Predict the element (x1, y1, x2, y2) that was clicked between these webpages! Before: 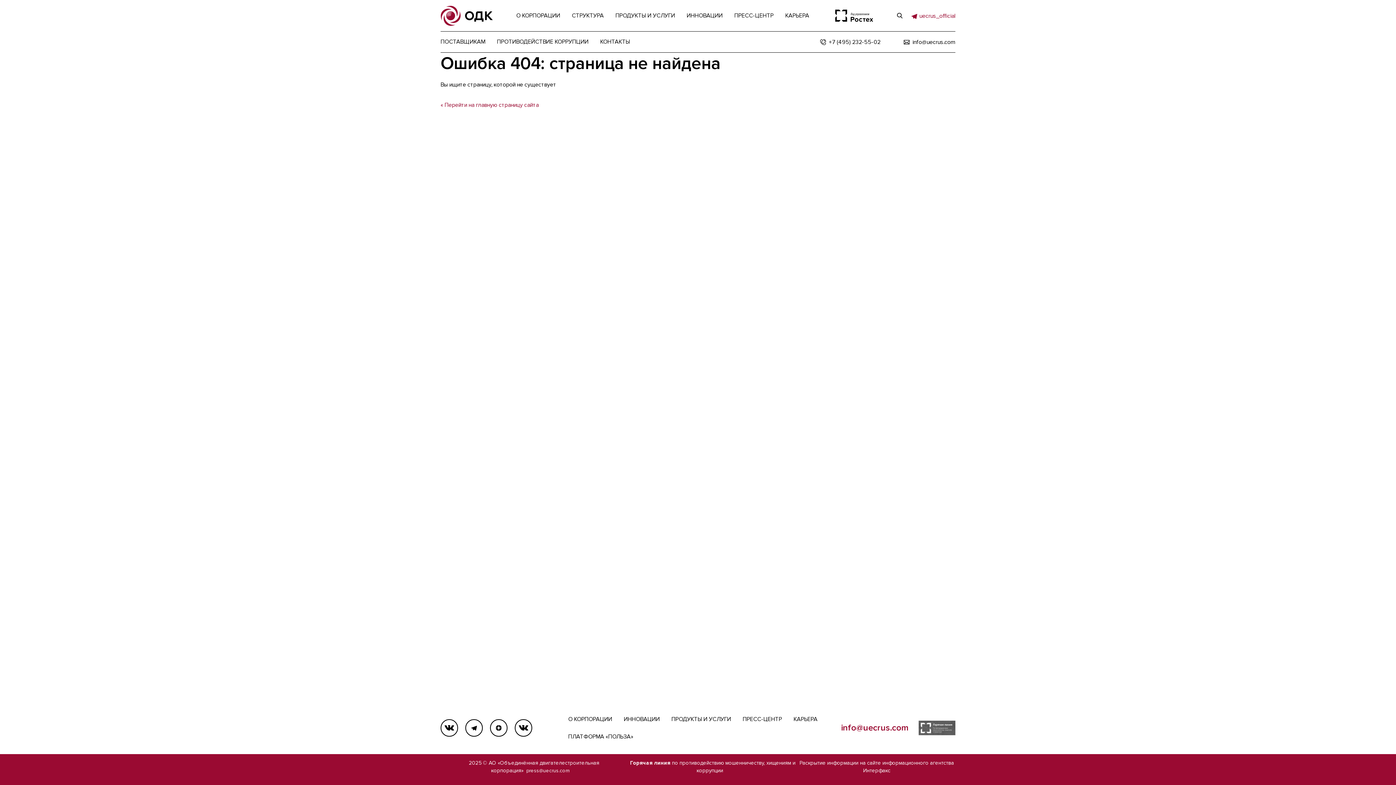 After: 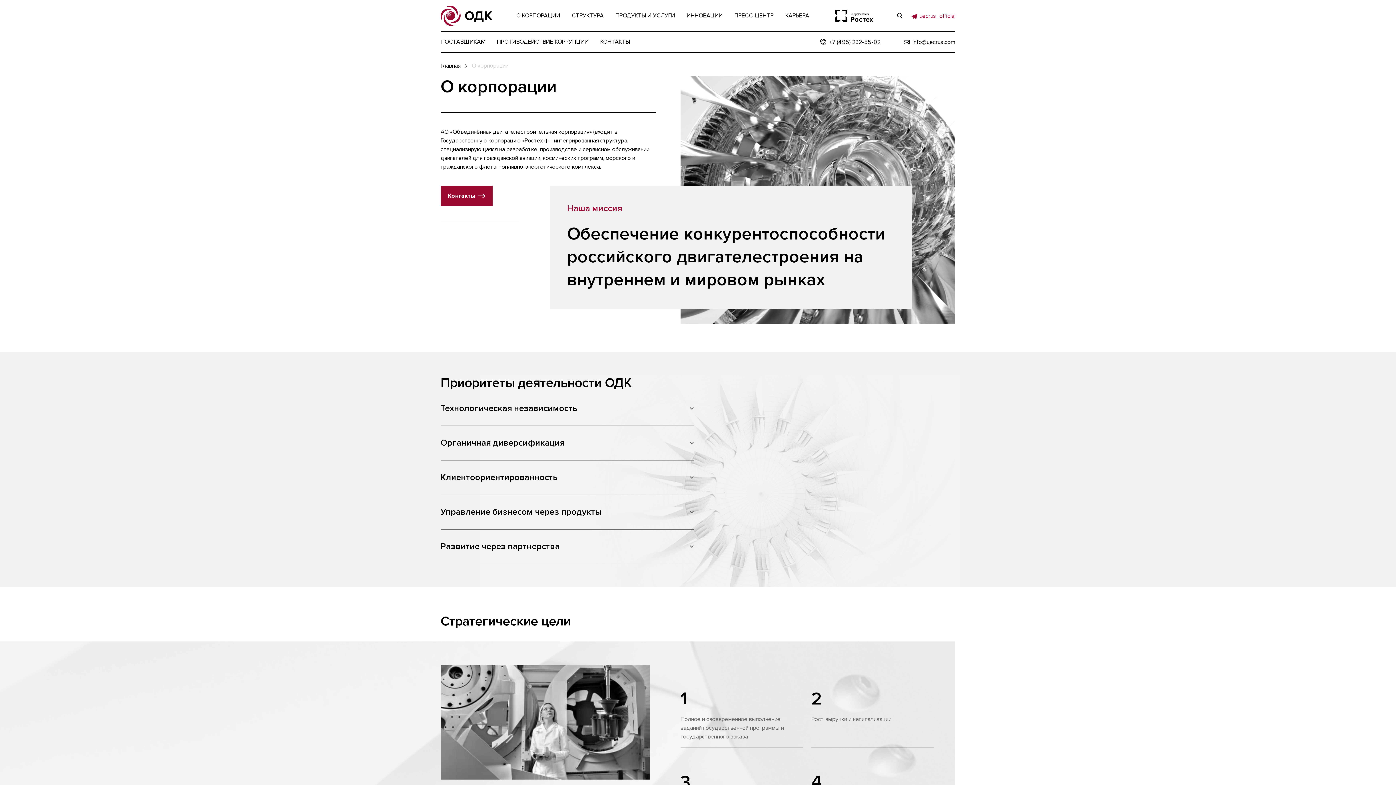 Action: label: О КОРПОРАЦИИ bbox: (510, 0, 566, 31)